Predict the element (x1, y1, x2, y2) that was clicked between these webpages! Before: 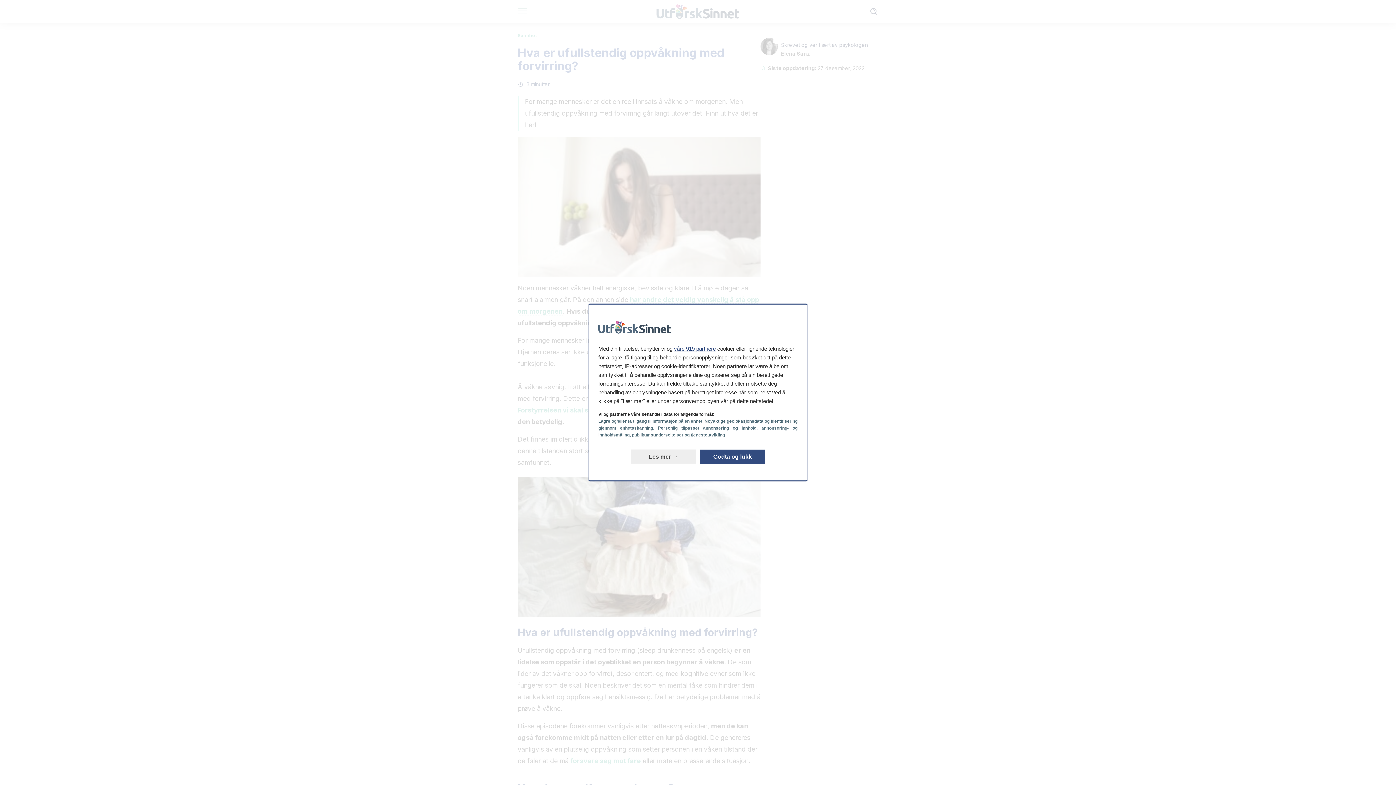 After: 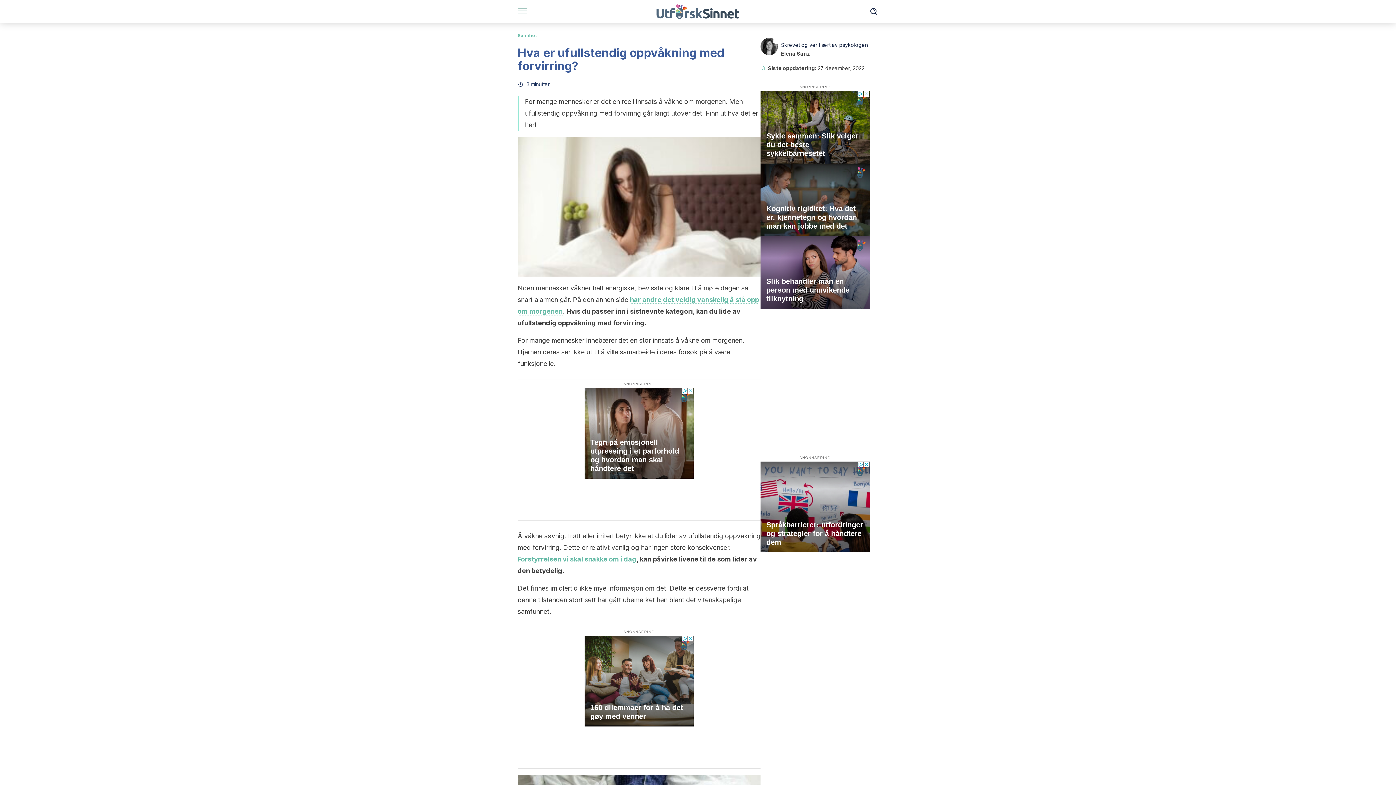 Action: label: Godta og lukk: Godta databehandlingen vår og lukk bbox: (700, 449, 765, 464)